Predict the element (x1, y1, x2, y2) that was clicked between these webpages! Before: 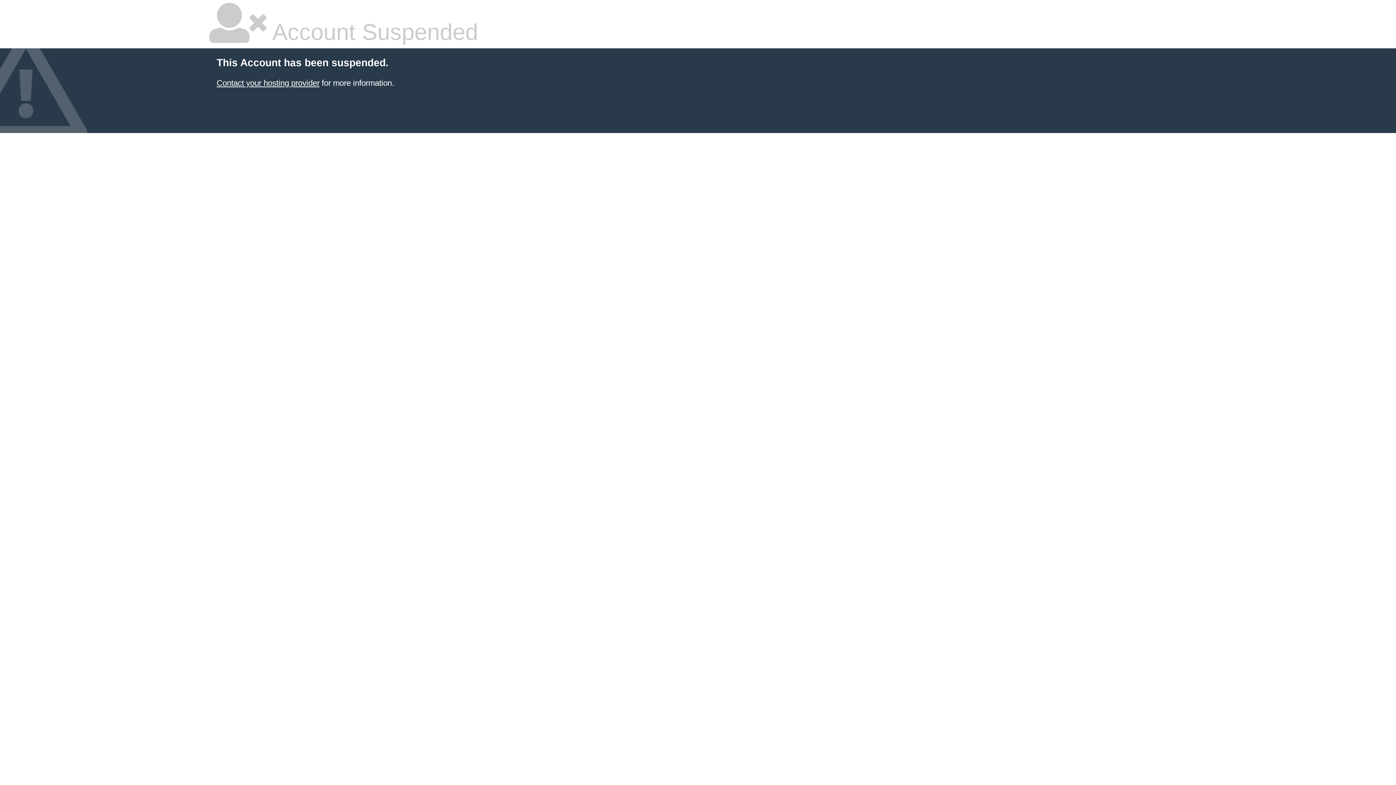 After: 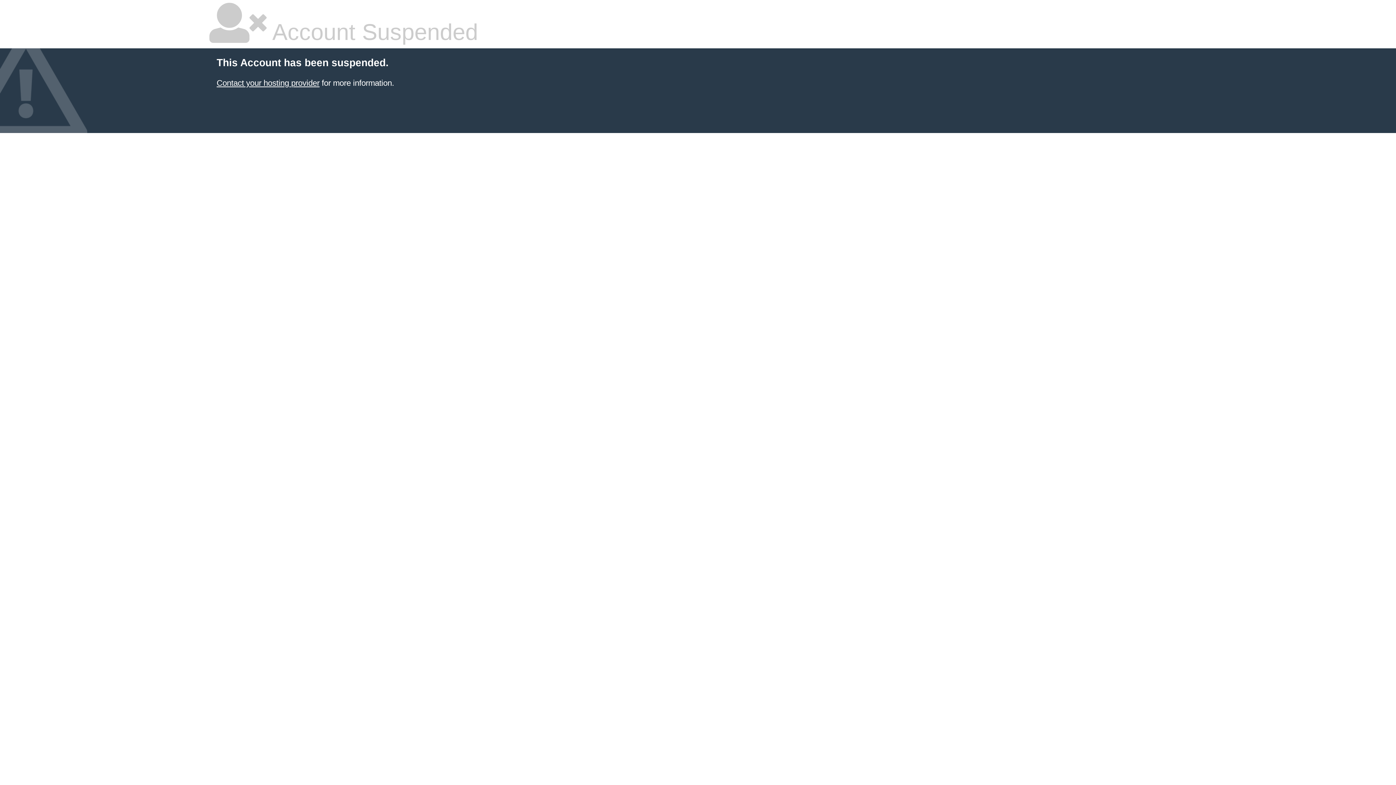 Action: label: Contact your hosting provider bbox: (216, 78, 319, 87)